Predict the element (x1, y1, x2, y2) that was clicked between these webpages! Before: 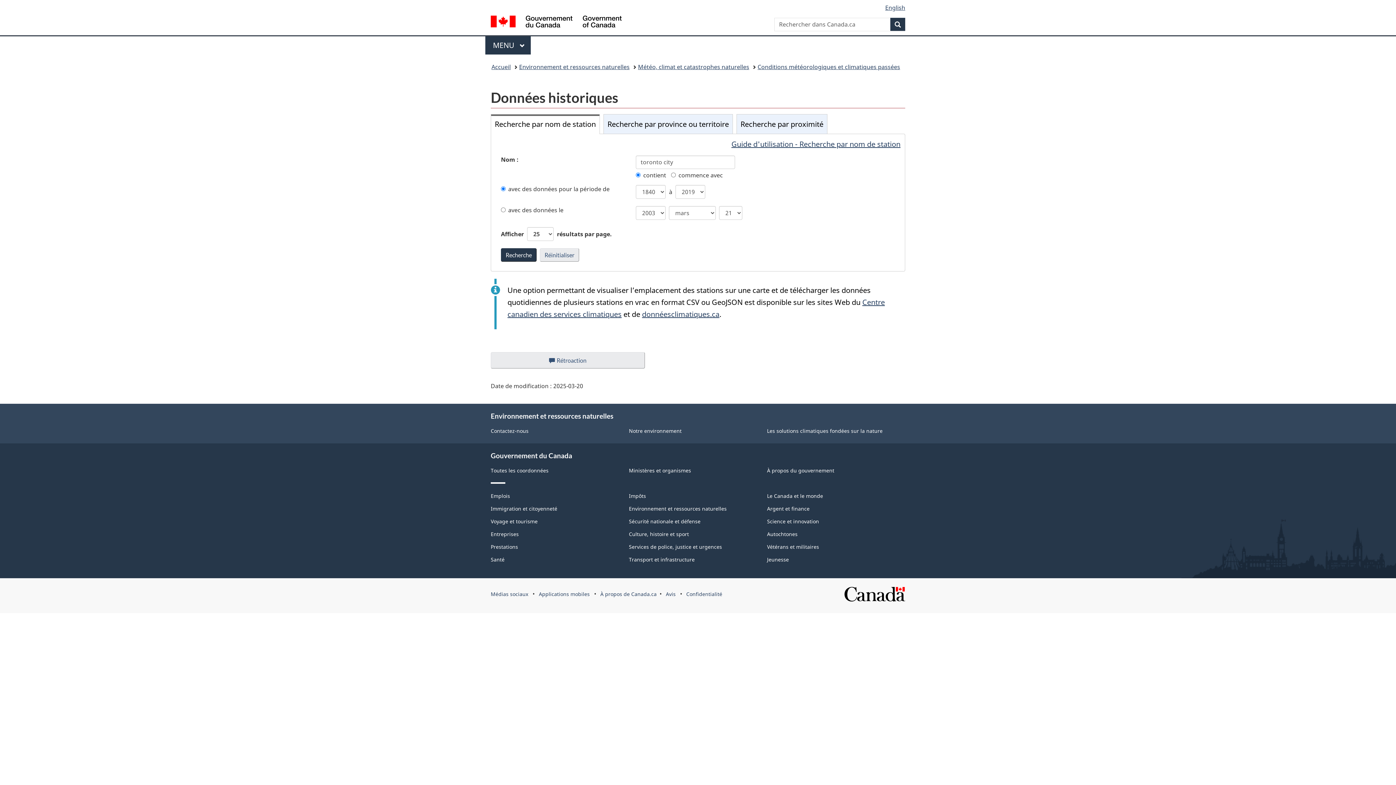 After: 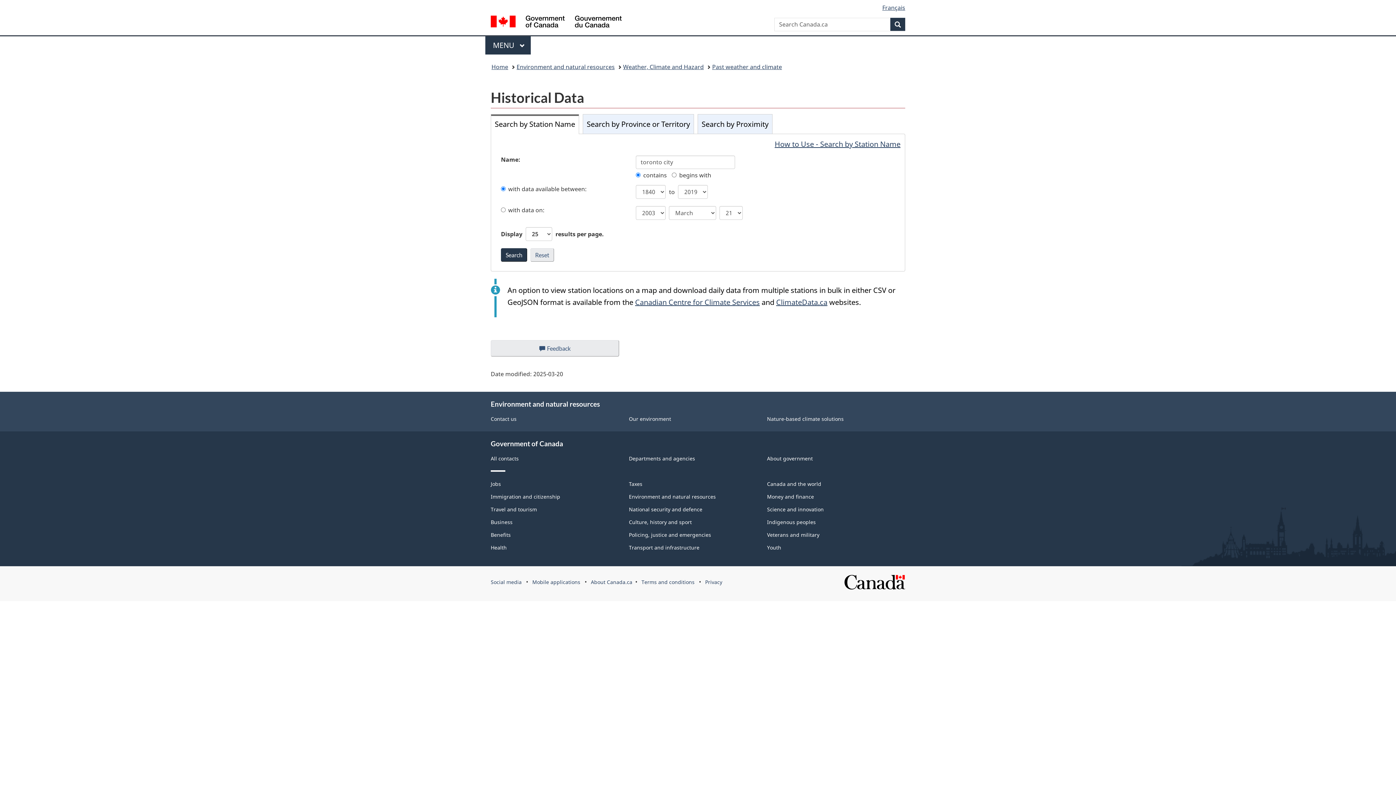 Action: label: English bbox: (885, 3, 905, 11)